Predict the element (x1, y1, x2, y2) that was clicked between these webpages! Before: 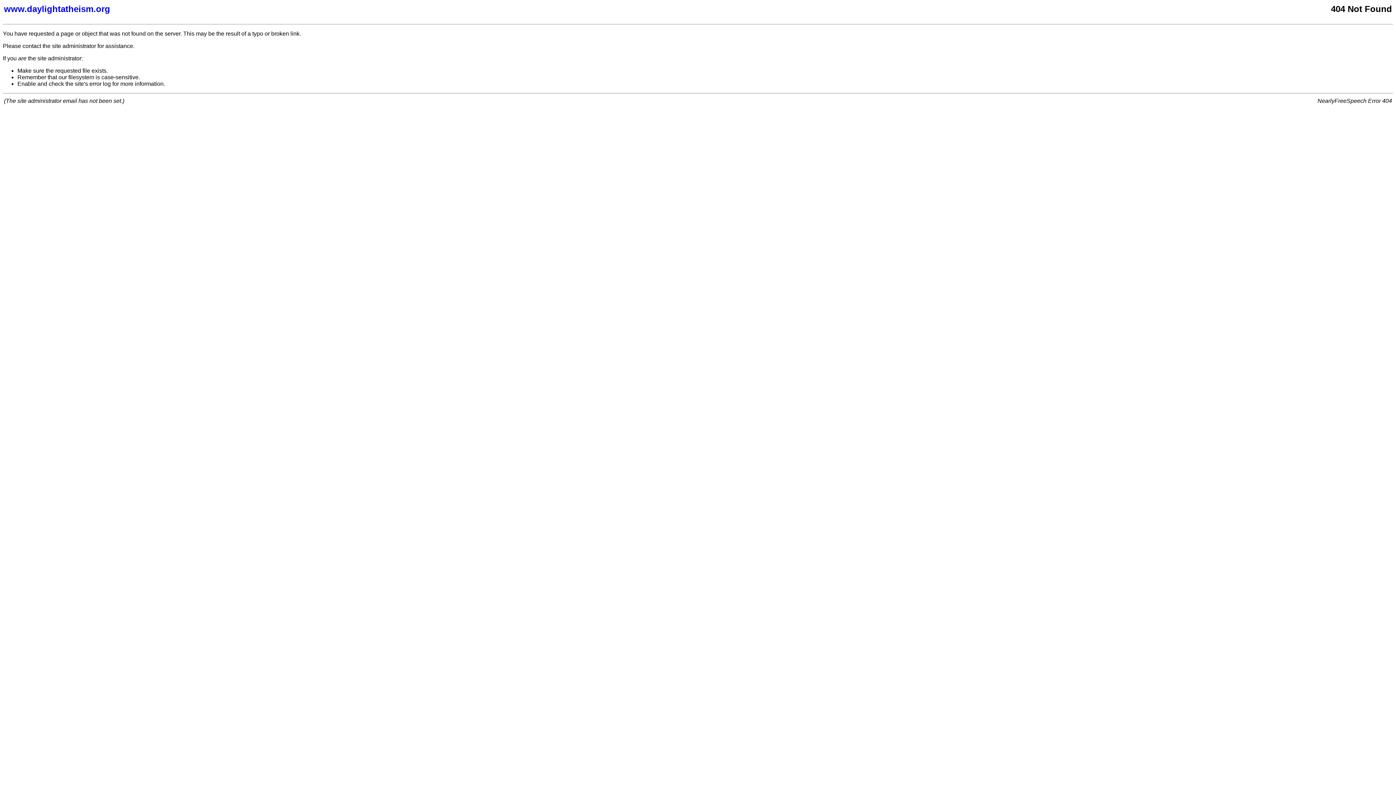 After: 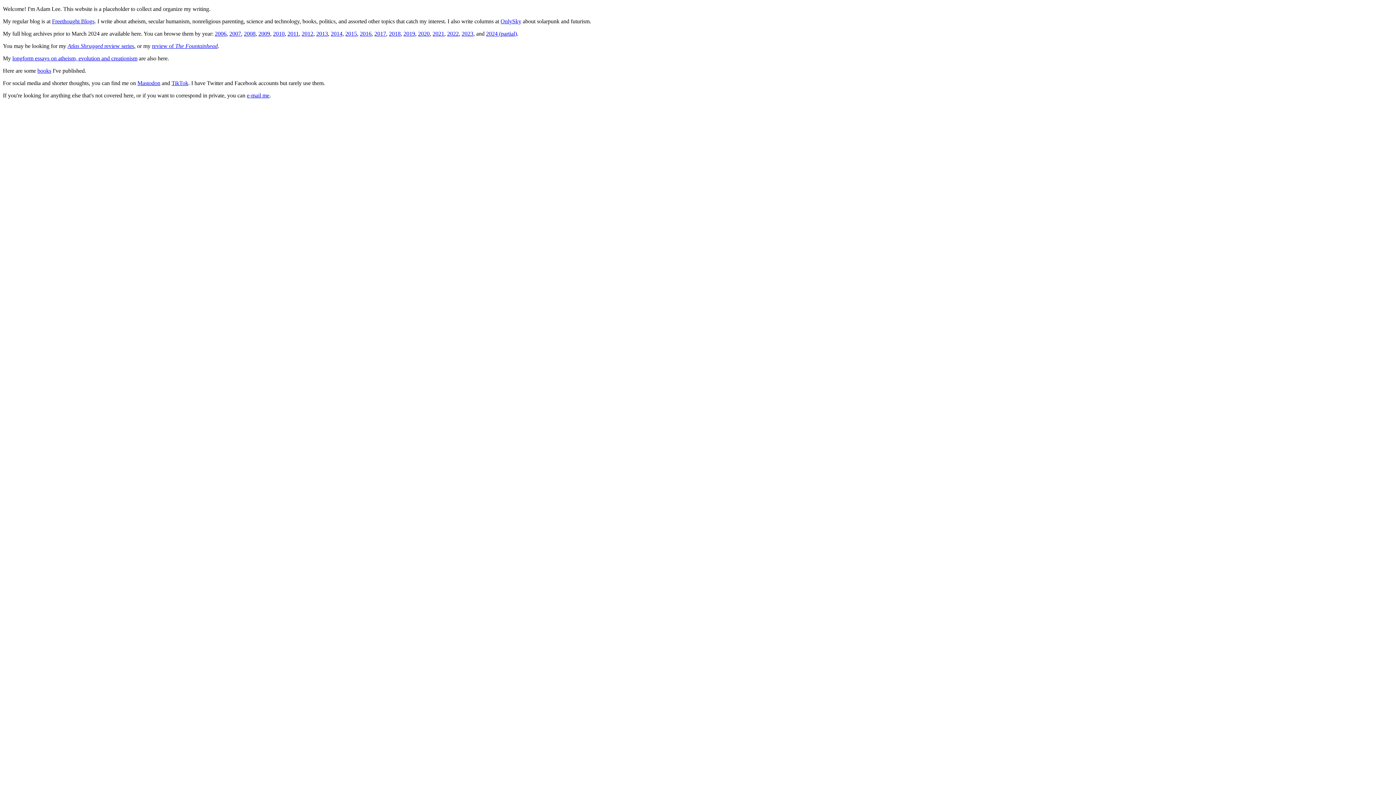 Action: bbox: (4, 4, 882, 14) label: www.daylightatheism.org